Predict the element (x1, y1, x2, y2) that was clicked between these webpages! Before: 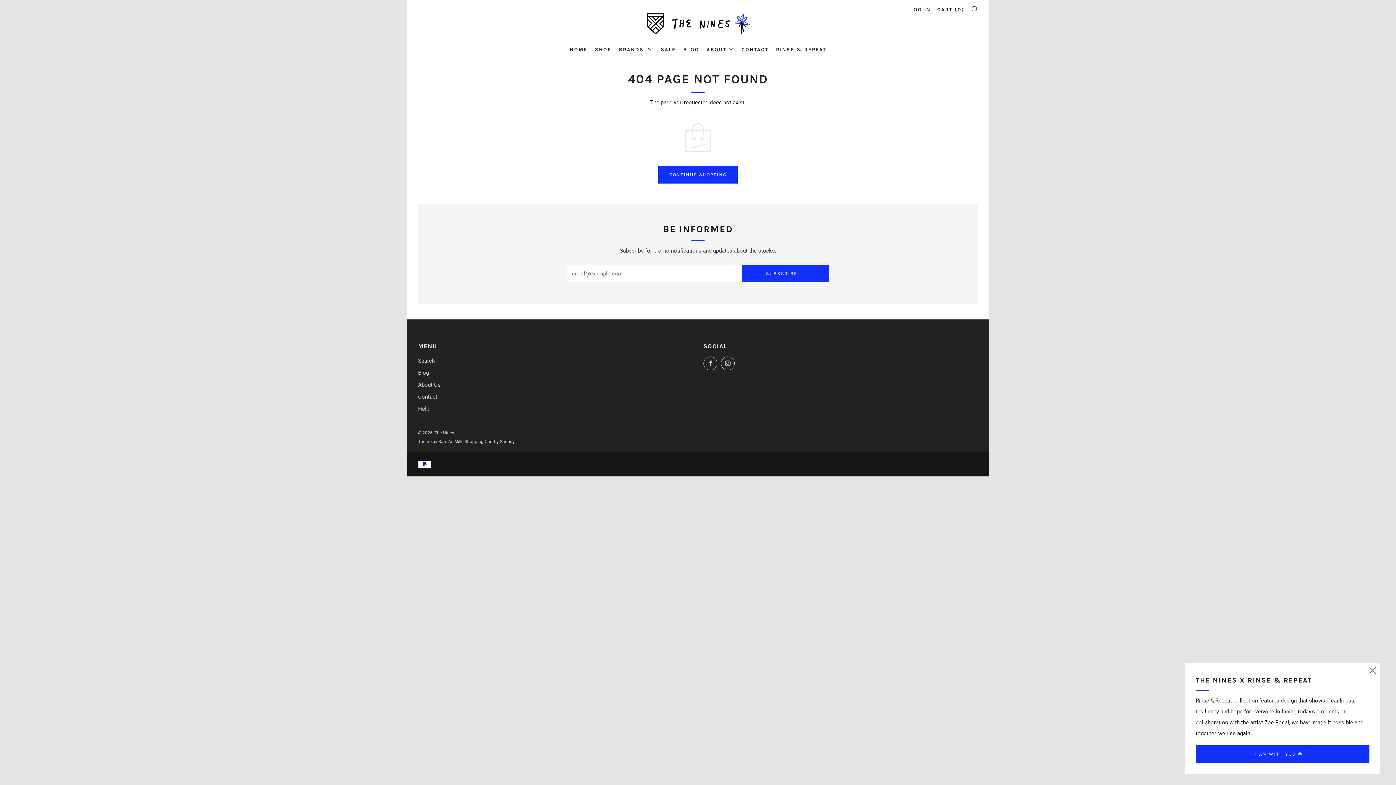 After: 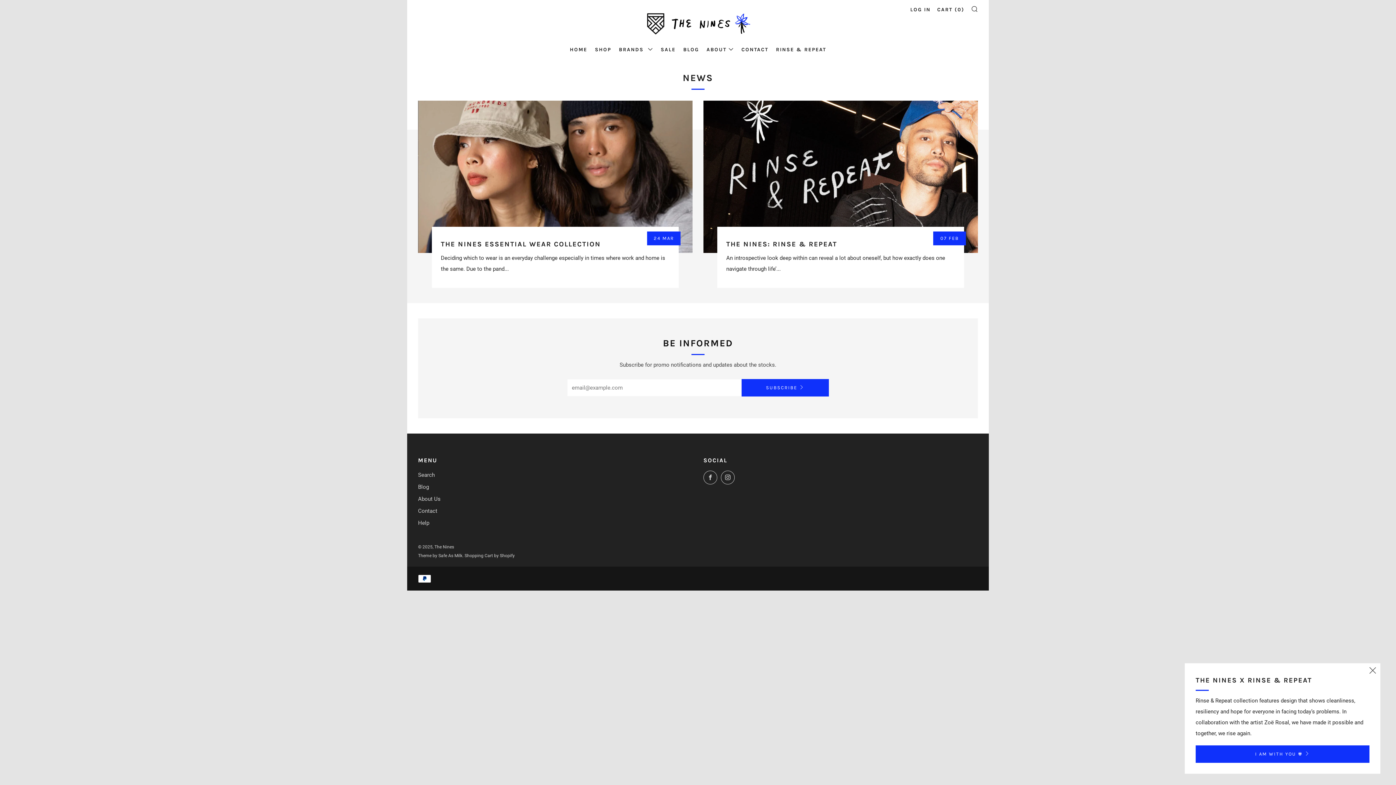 Action: label: BLOG bbox: (683, 46, 699, 52)